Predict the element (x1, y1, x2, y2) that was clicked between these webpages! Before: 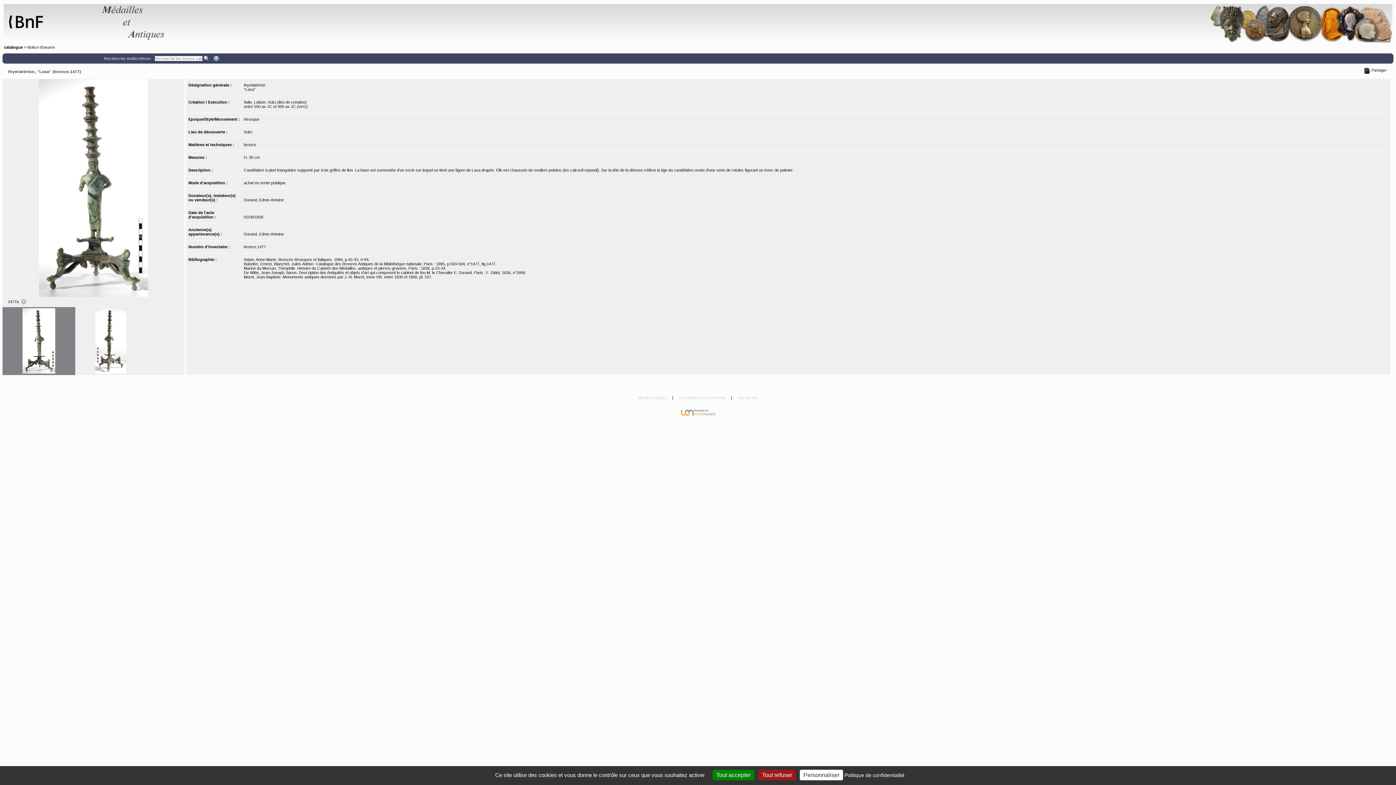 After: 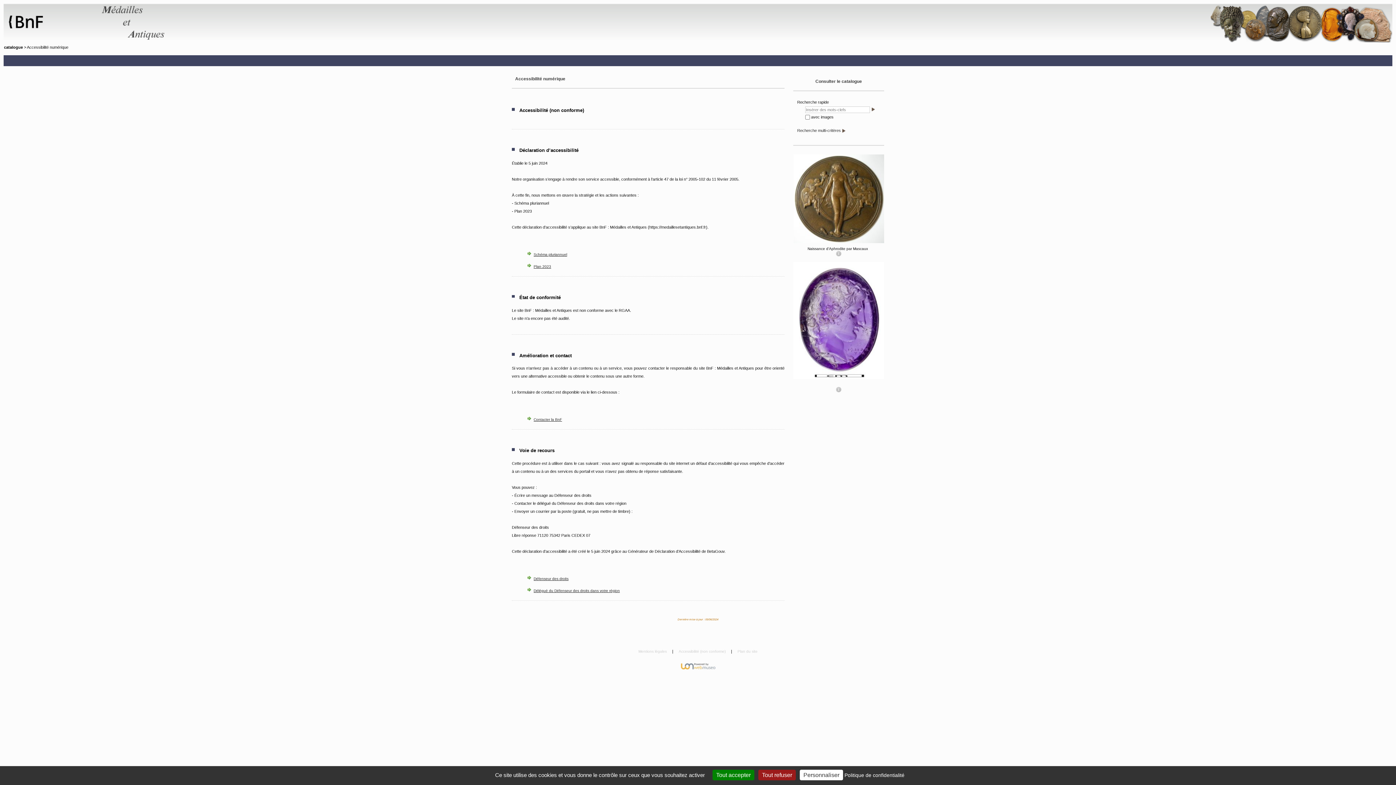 Action: label: Accessibilité (non conforme)  bbox: (677, 395, 728, 400)